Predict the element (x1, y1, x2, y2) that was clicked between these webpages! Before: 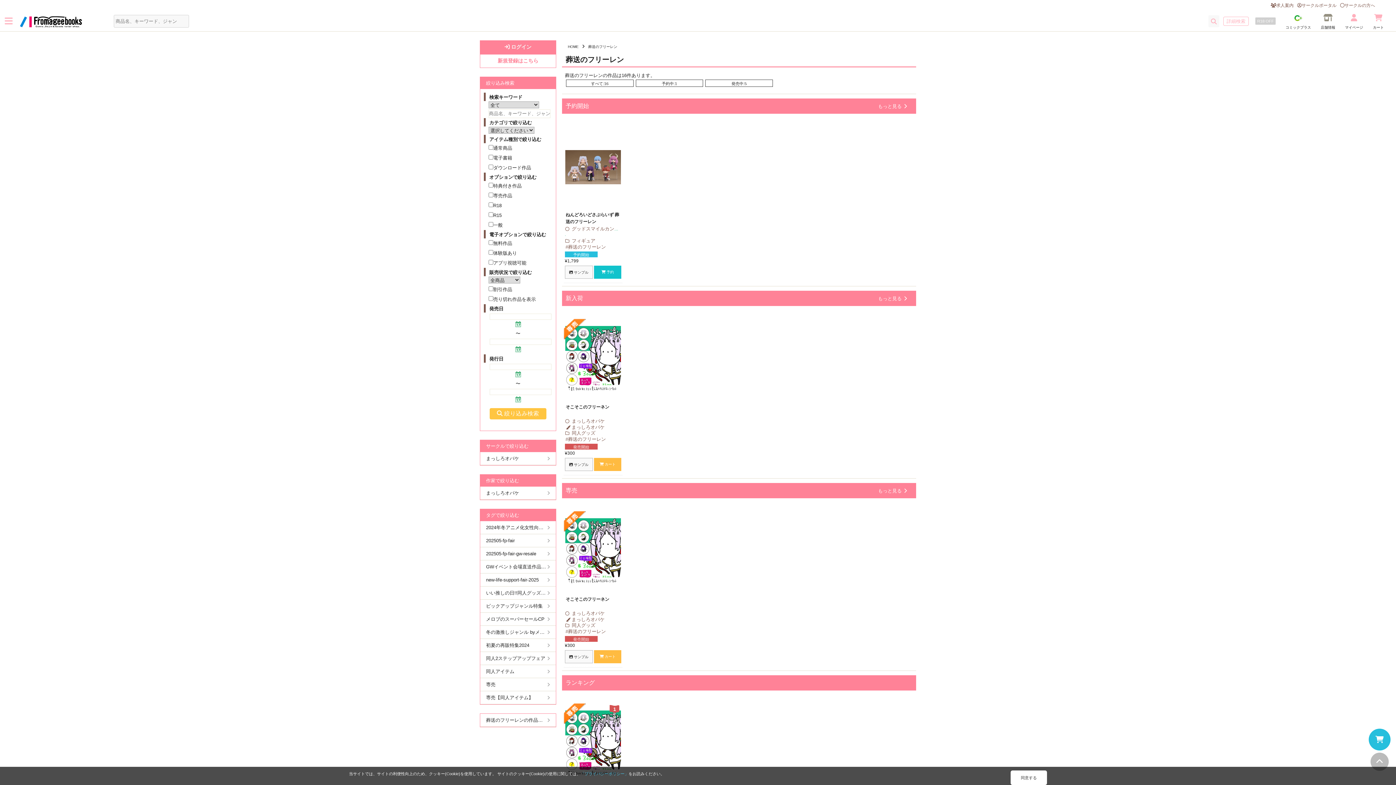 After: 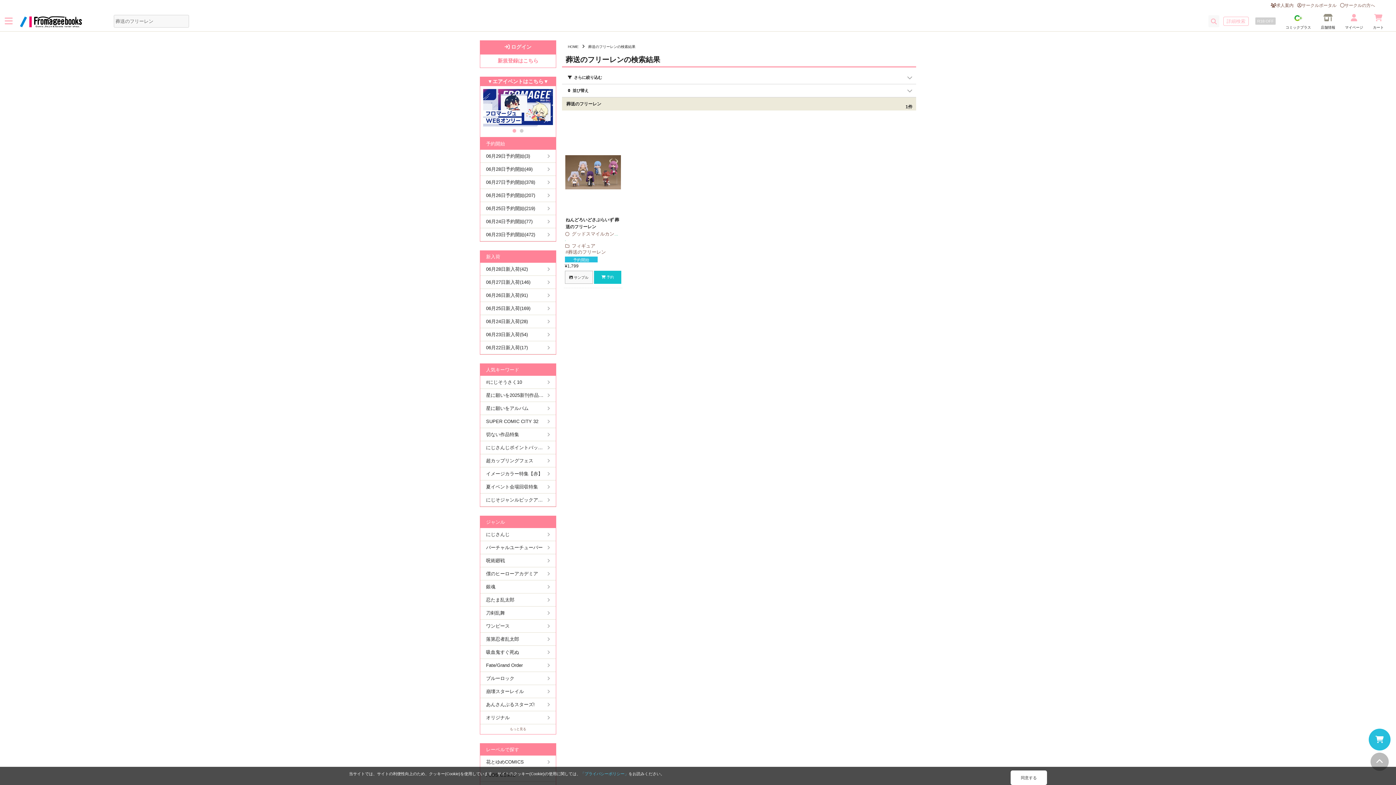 Action: label: もっと見る bbox: (872, 100, 912, 112)